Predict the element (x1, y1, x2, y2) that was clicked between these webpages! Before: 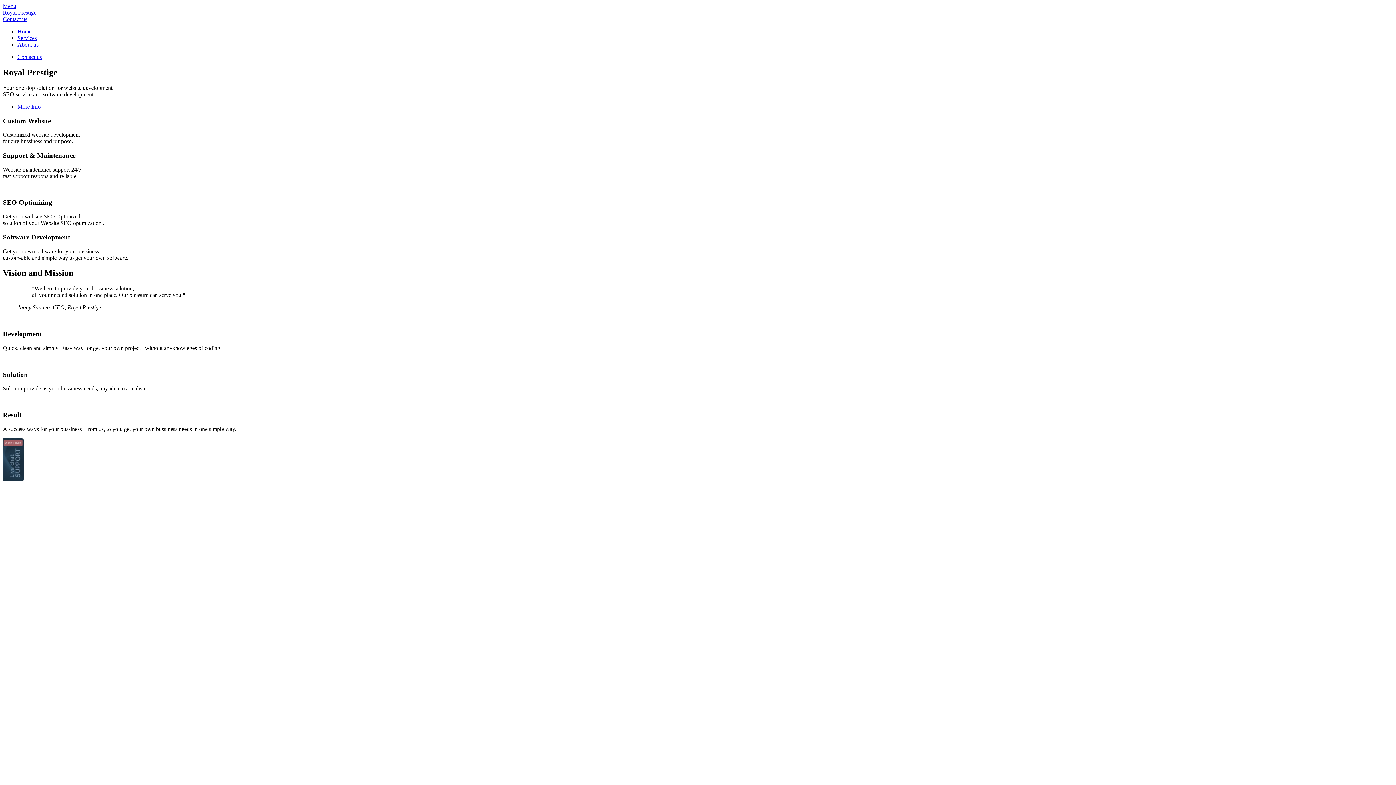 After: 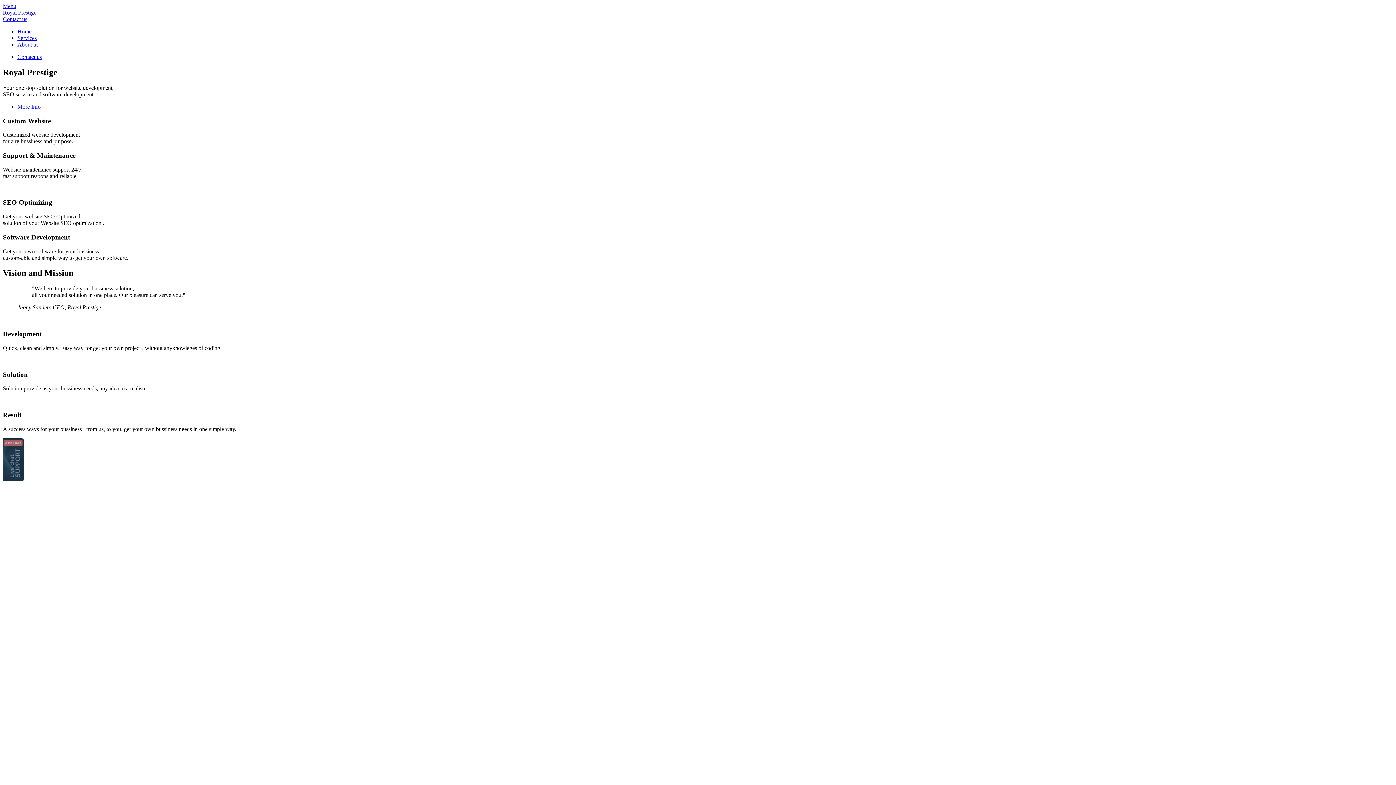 Action: label: Home bbox: (17, 28, 31, 34)